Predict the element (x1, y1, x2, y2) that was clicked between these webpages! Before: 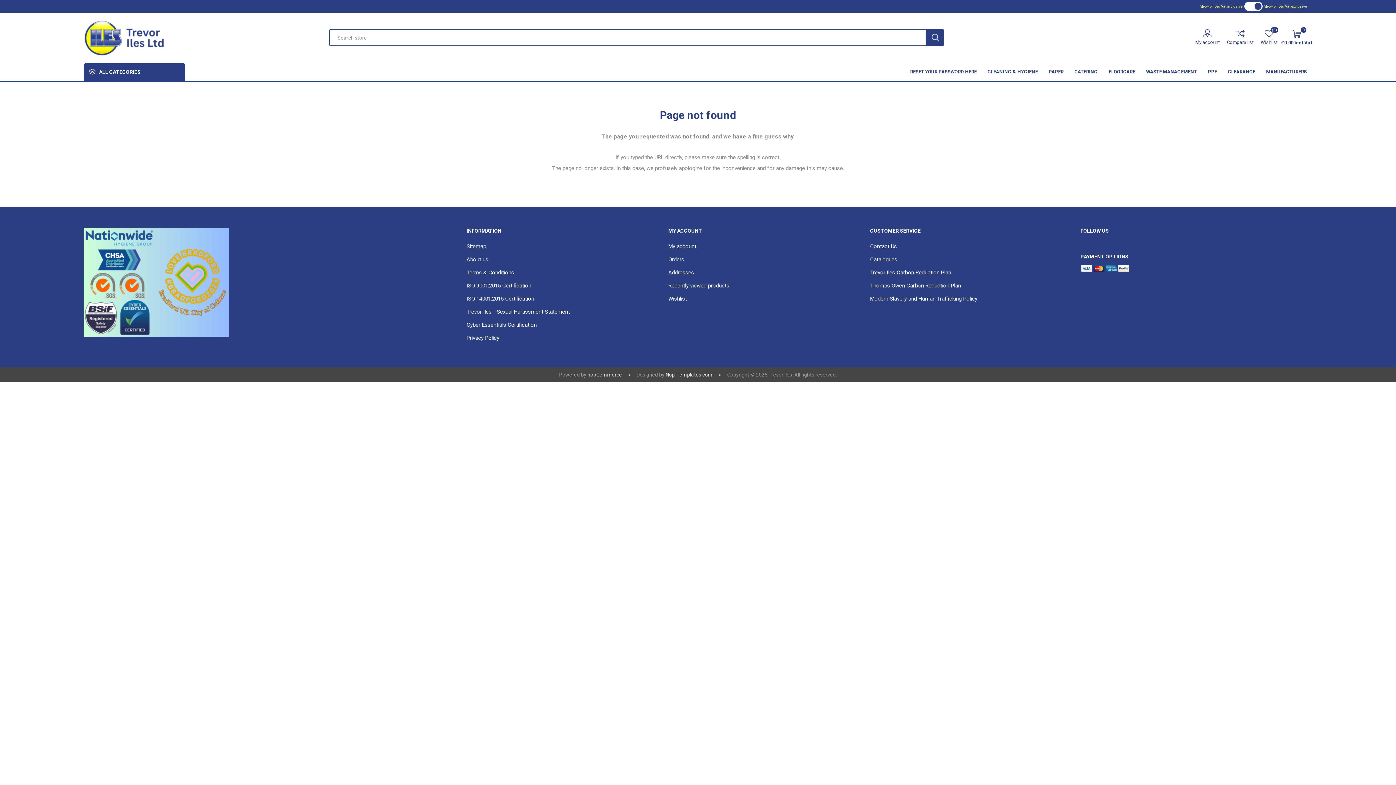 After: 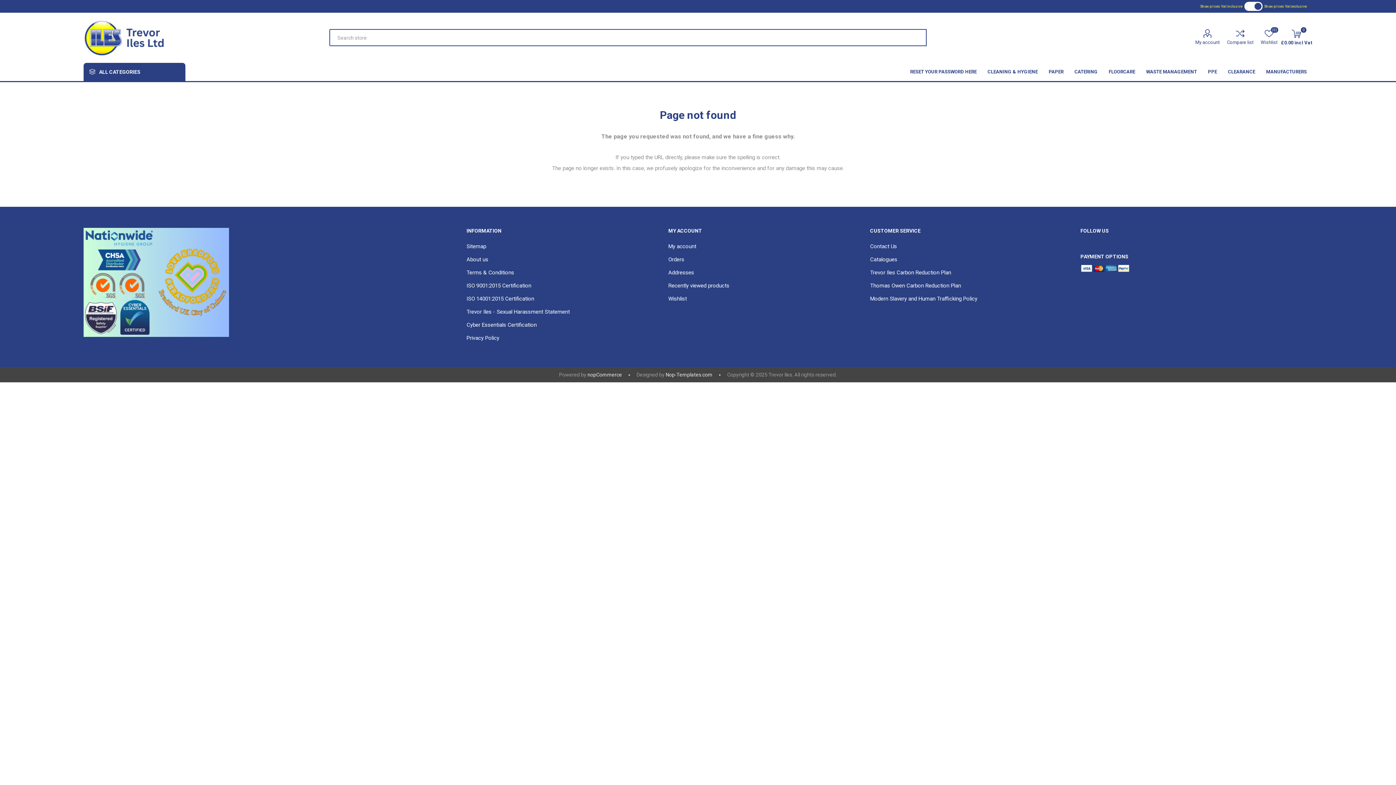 Action: bbox: (926, 29, 943, 46) label: SEARCH